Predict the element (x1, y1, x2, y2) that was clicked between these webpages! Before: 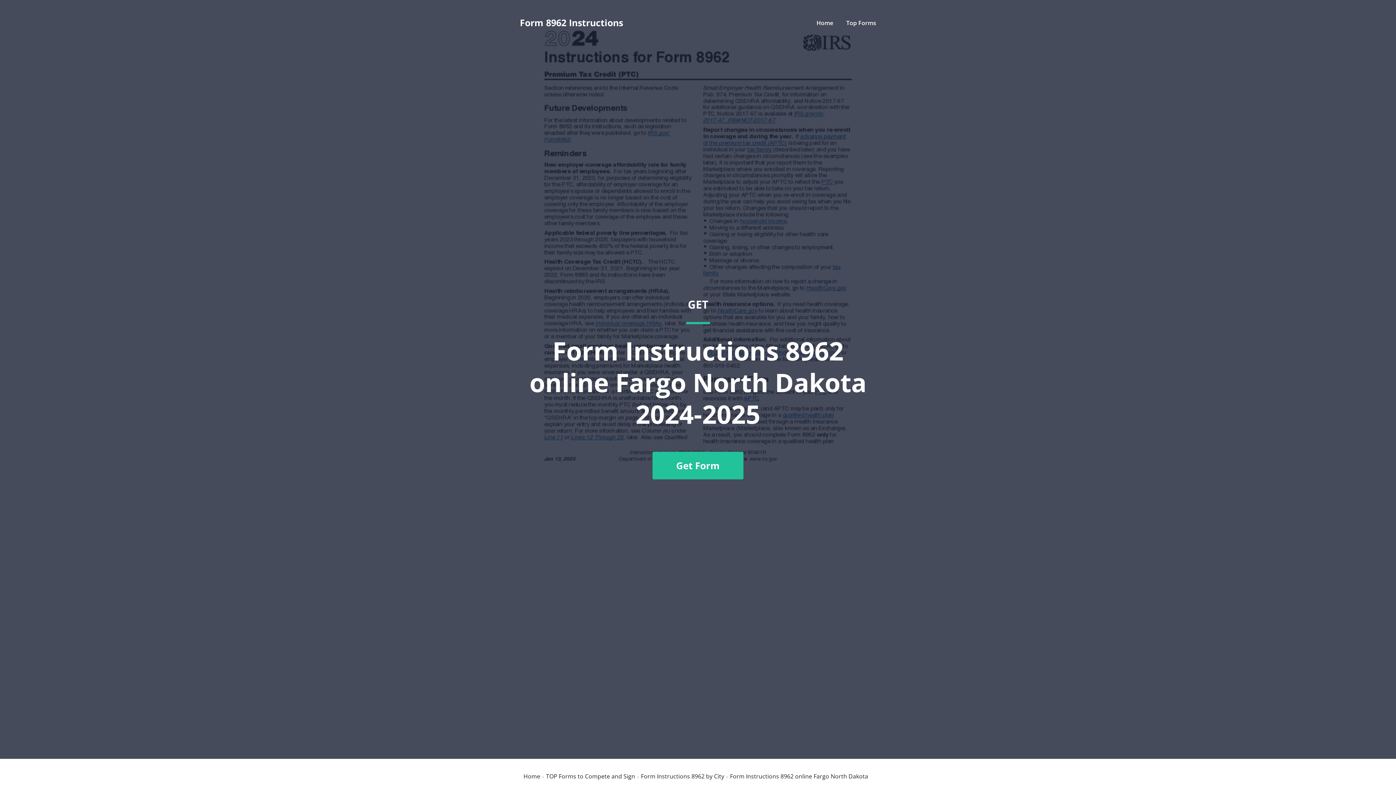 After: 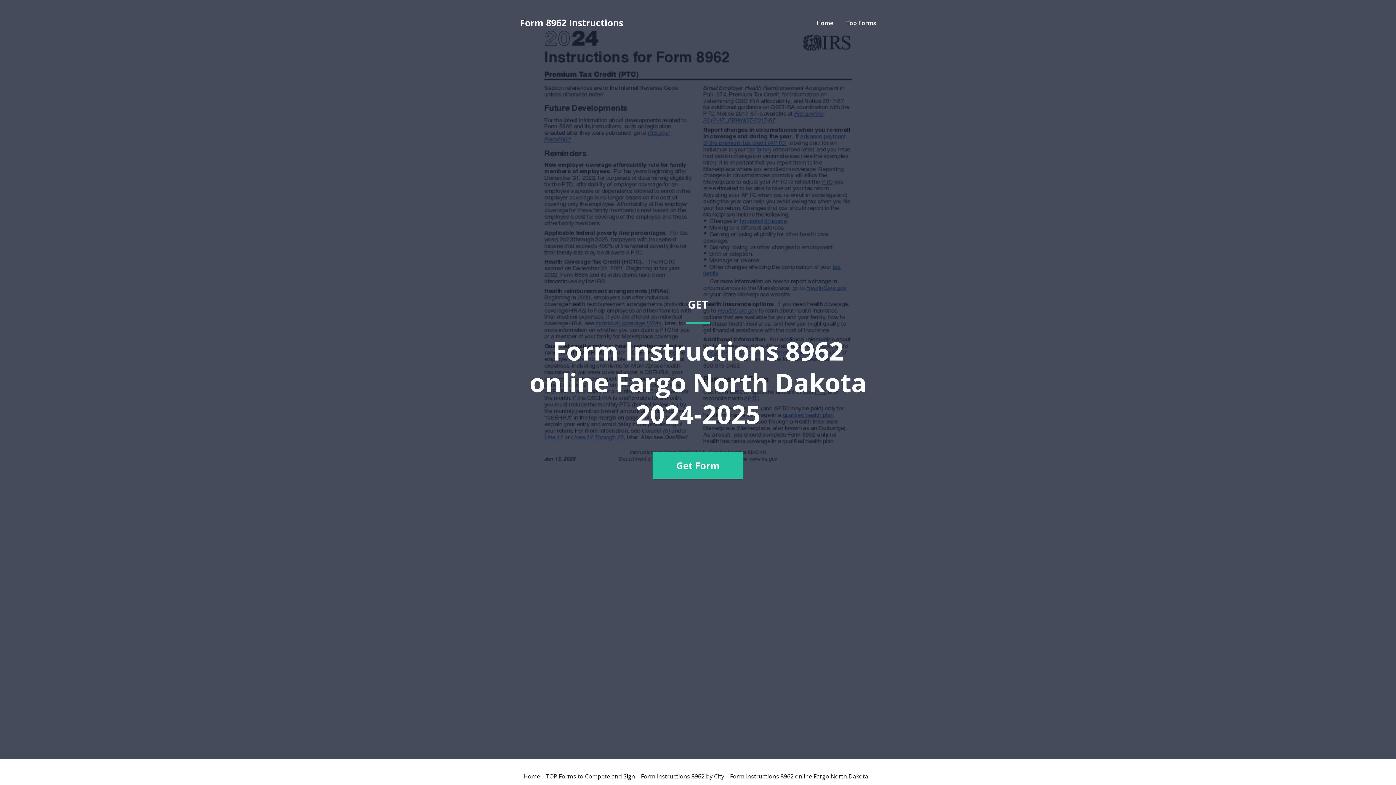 Action: label: GET
Form Instructions 8962 online Fargo North Dakota 2024-2025
Get Form bbox: (520, 36, 876, 741)